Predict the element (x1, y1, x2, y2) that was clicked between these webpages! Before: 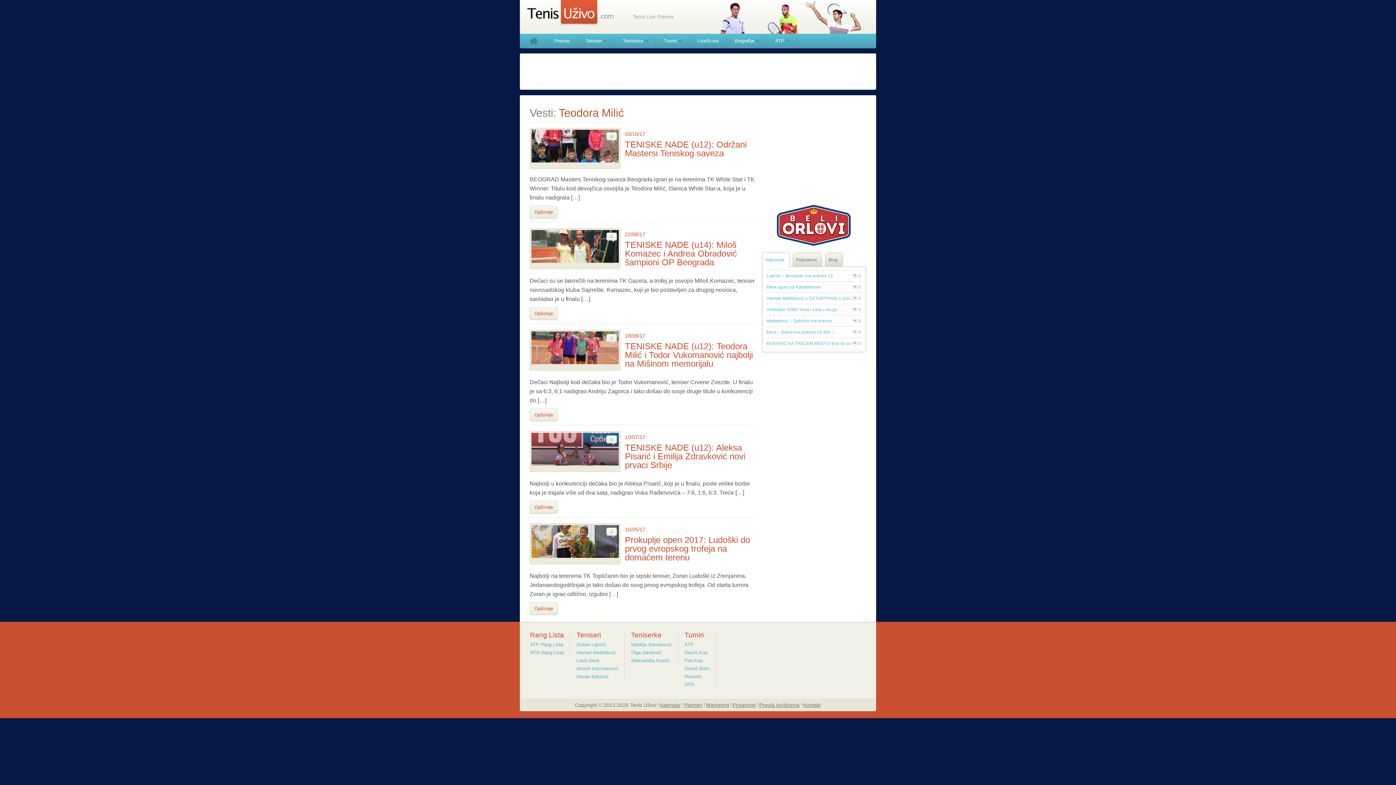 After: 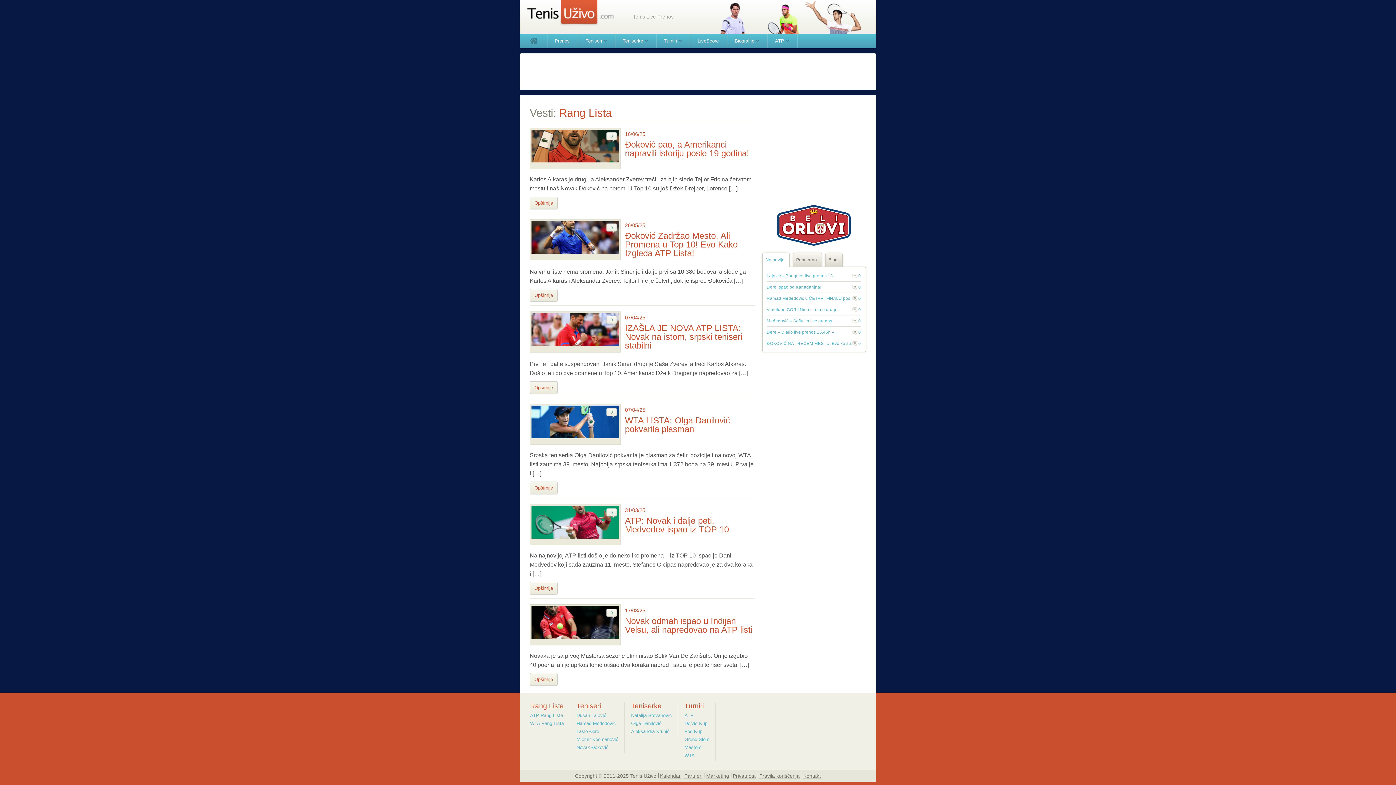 Action: label: Rang Lista bbox: (530, 631, 564, 639)